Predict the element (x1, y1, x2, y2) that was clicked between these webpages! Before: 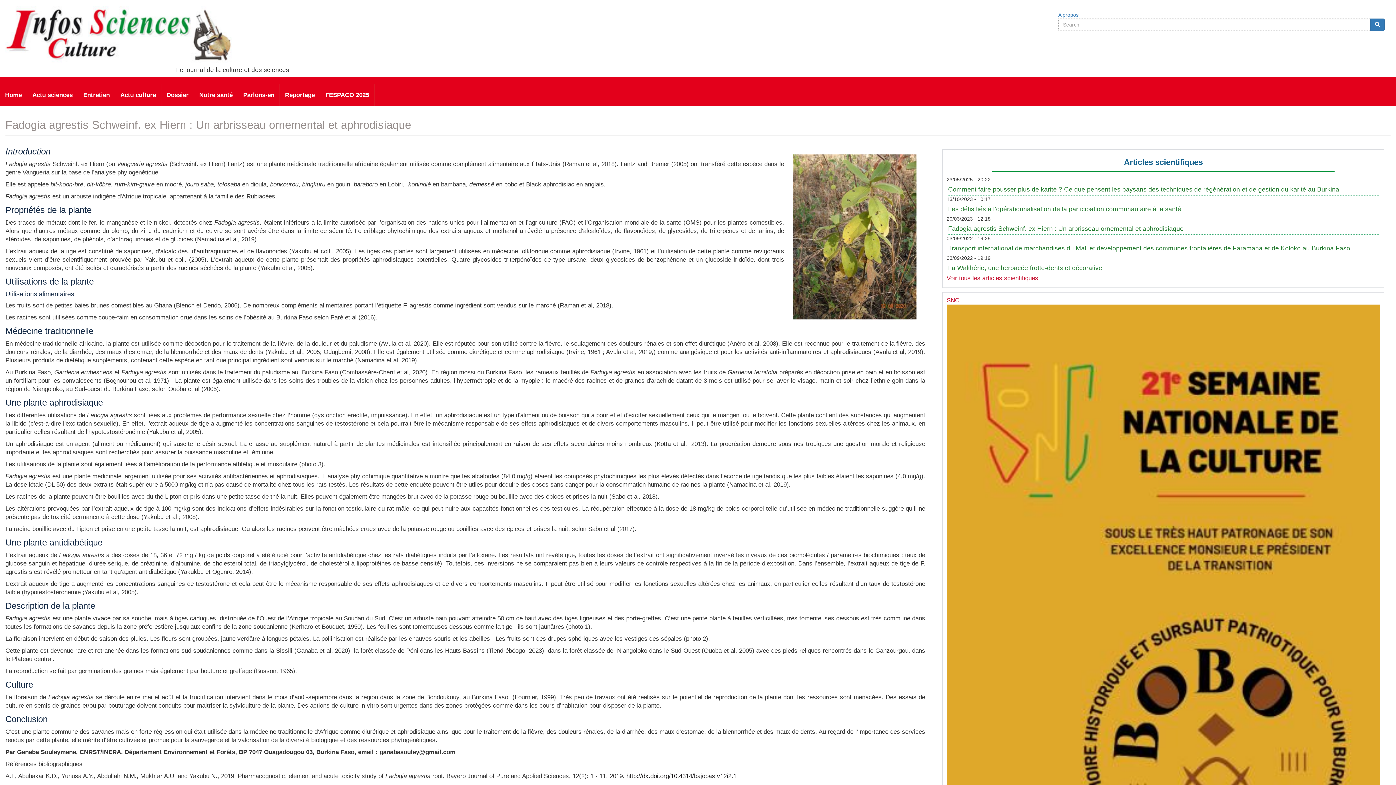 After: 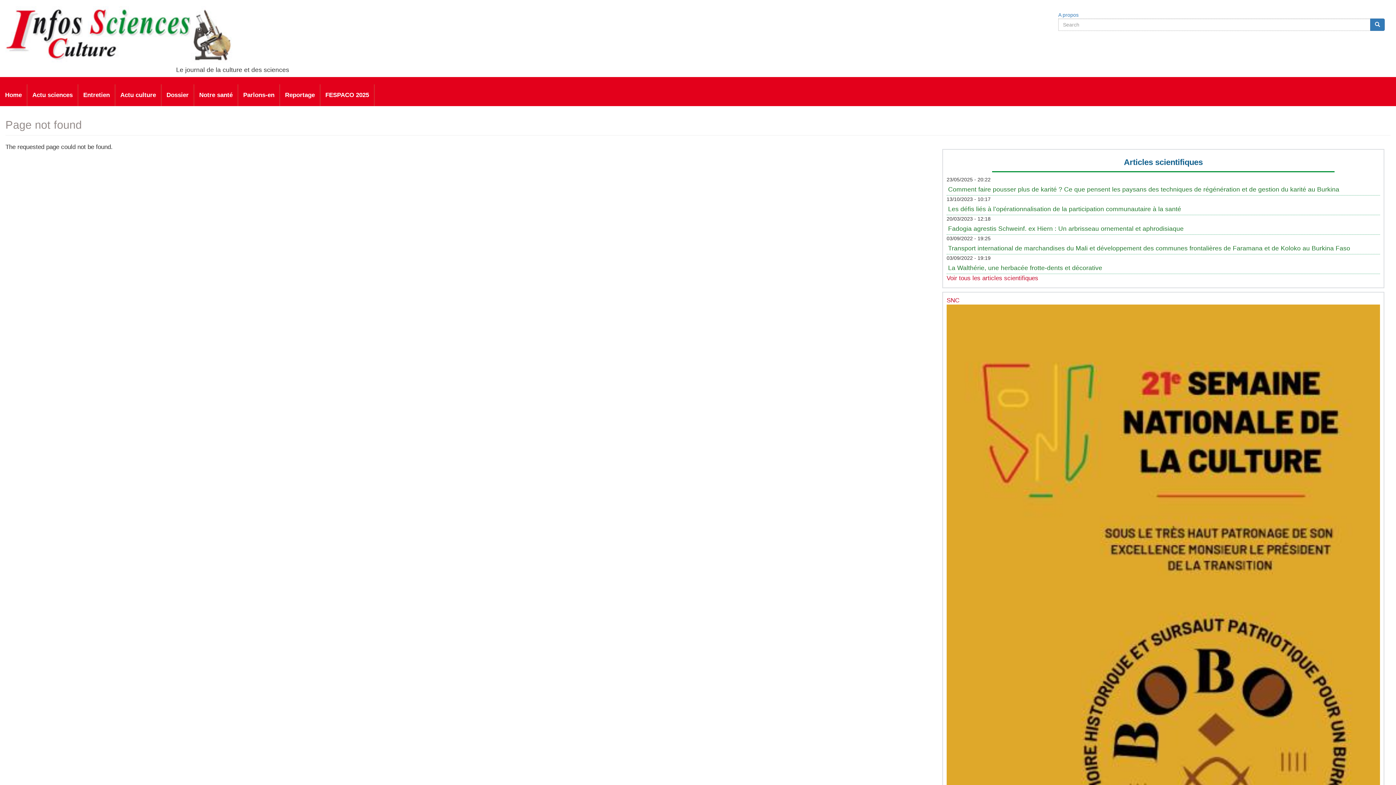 Action: bbox: (1058, 12, 1078, 17) label: A propos